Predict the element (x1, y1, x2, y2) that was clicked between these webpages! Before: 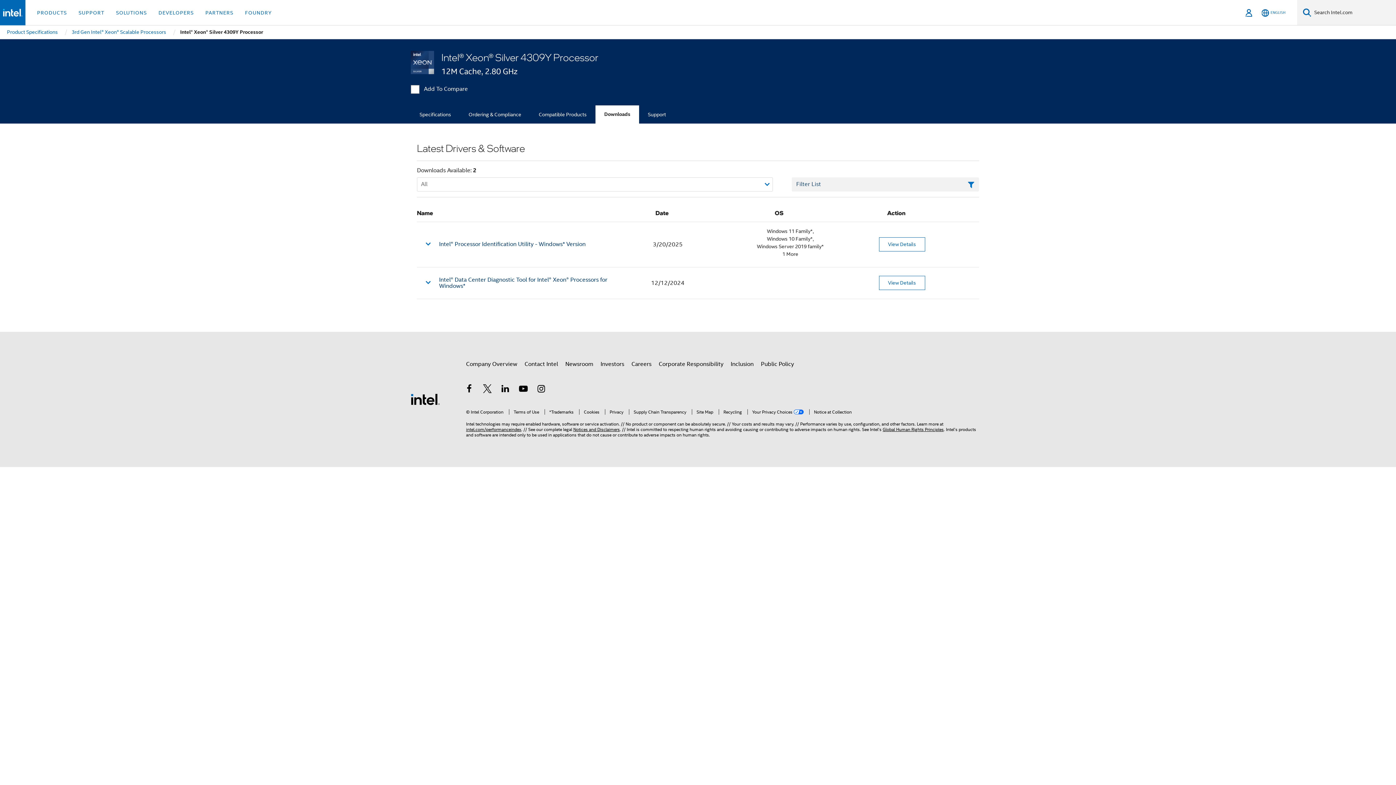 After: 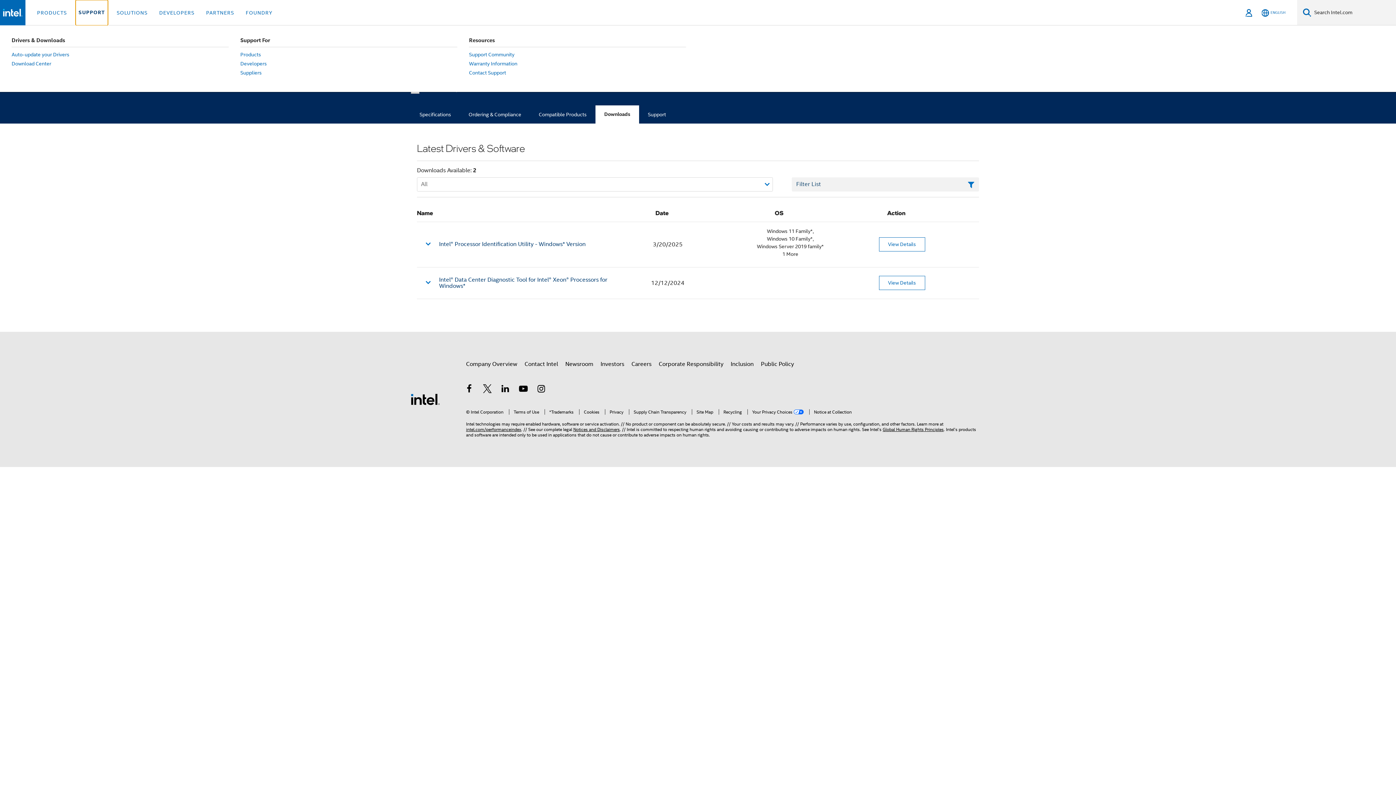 Action: bbox: (75, 0, 107, 25) label: SUPPORT